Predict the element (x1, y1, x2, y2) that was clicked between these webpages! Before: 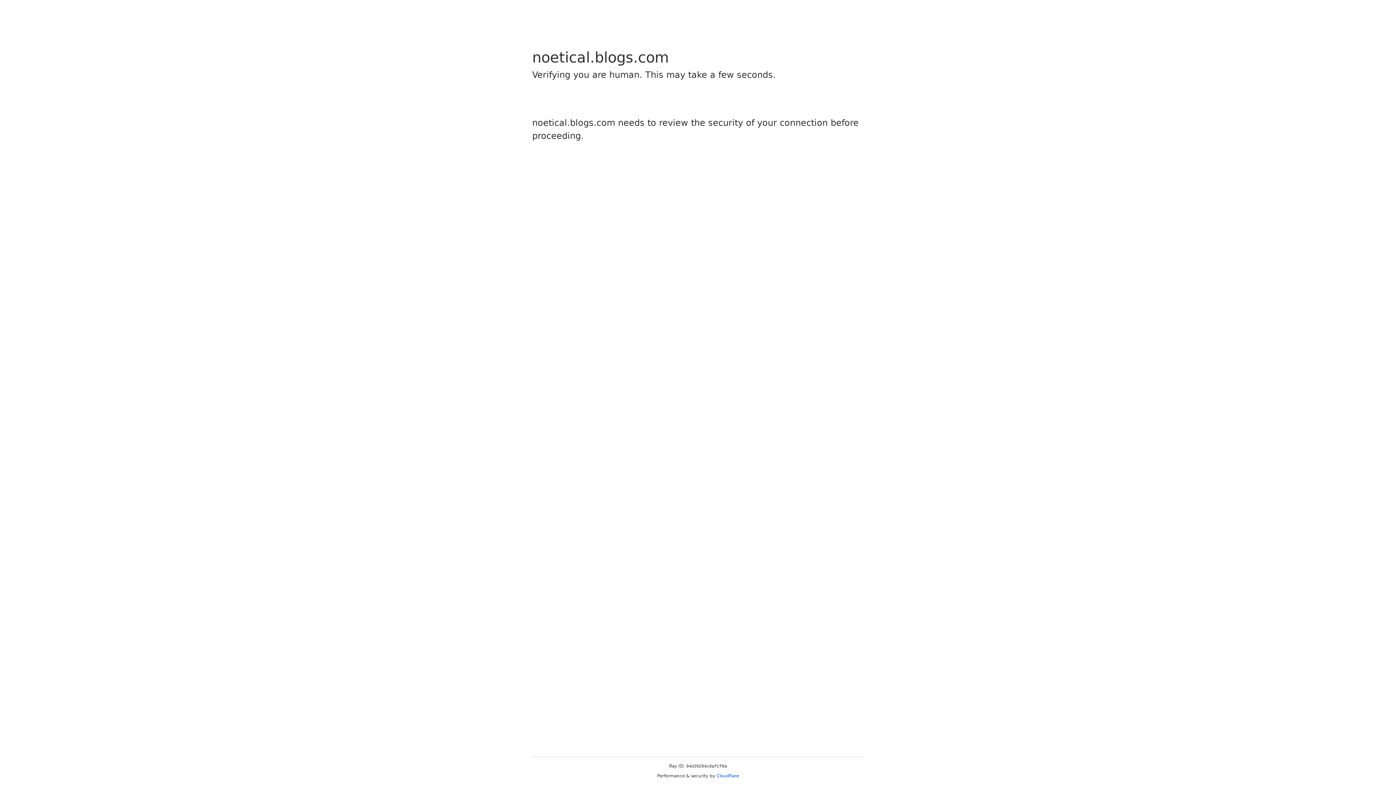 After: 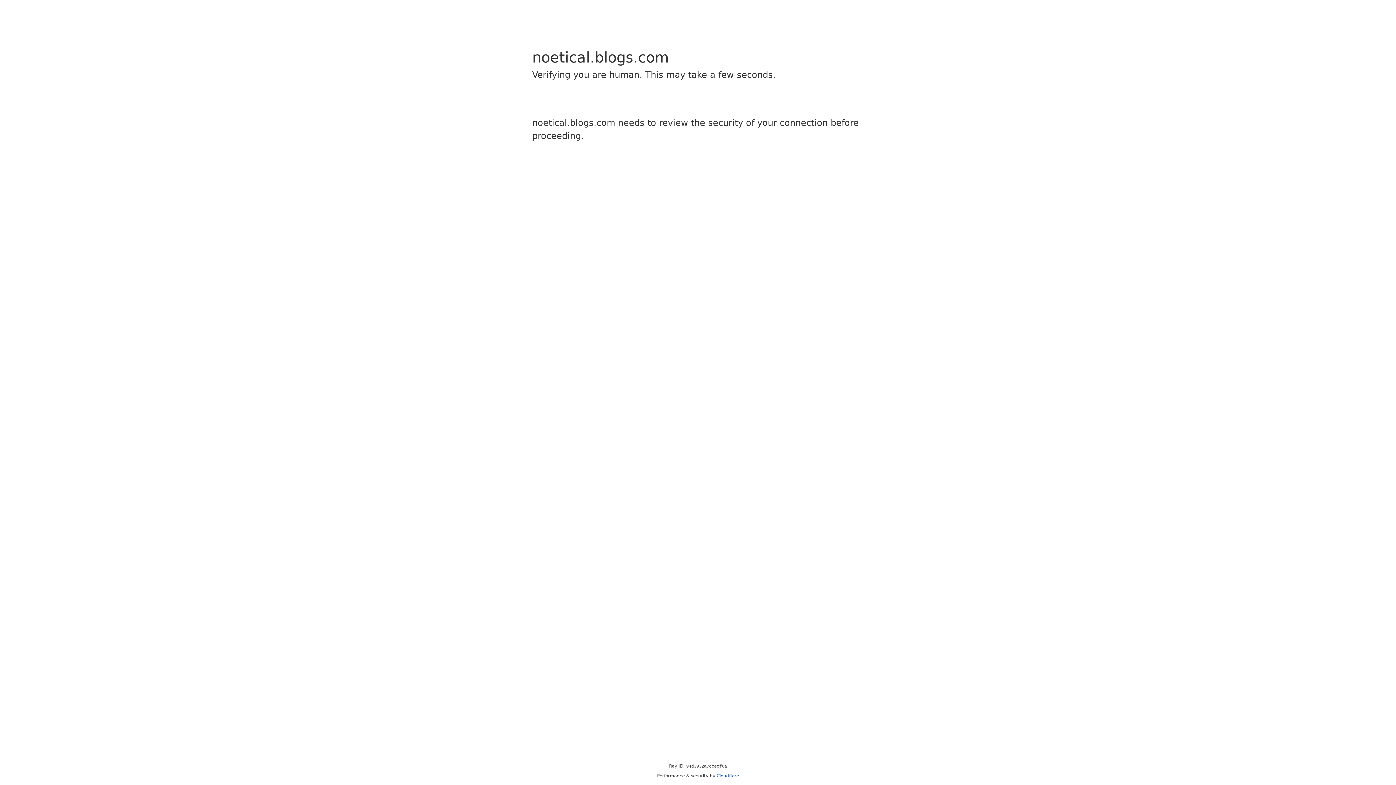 Action: bbox: (716, 773, 739, 778) label: Cloudflare